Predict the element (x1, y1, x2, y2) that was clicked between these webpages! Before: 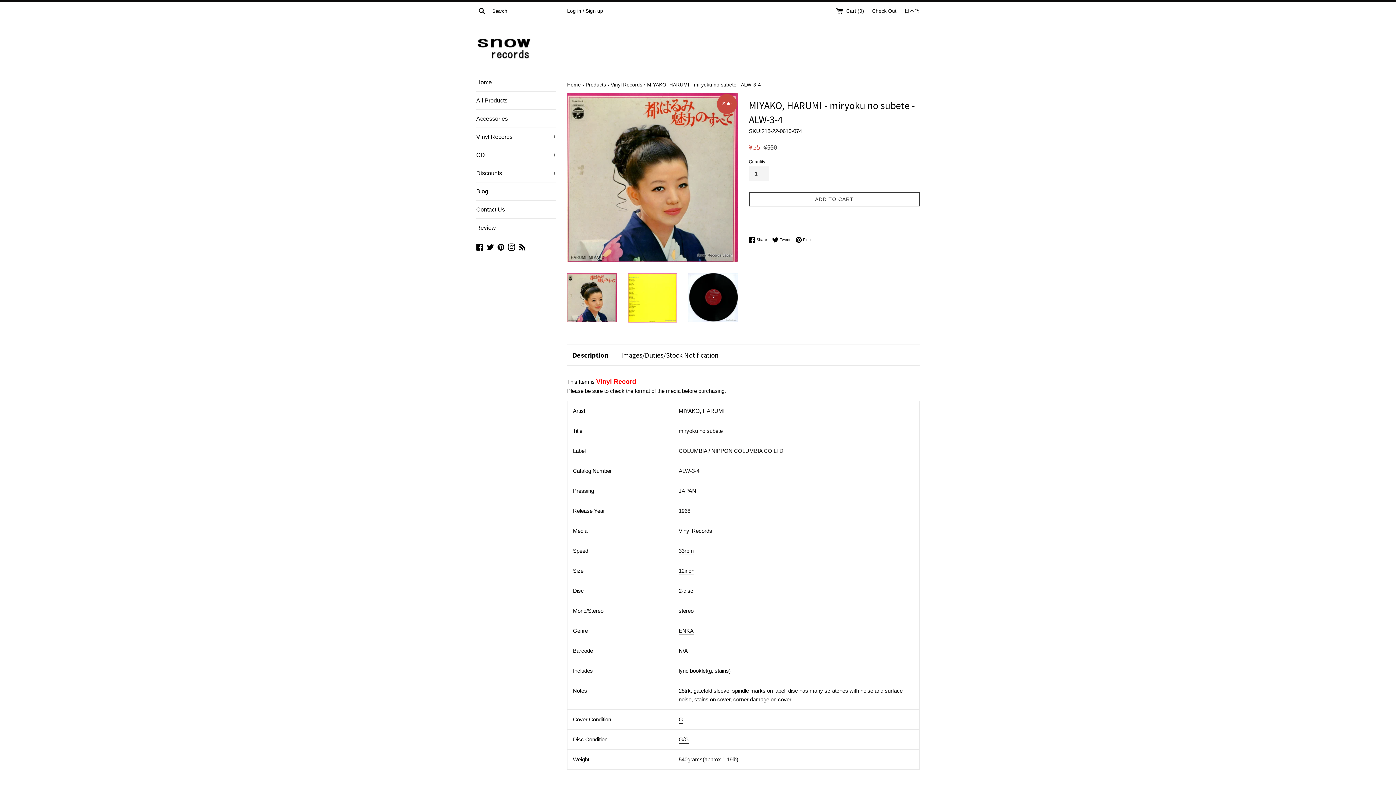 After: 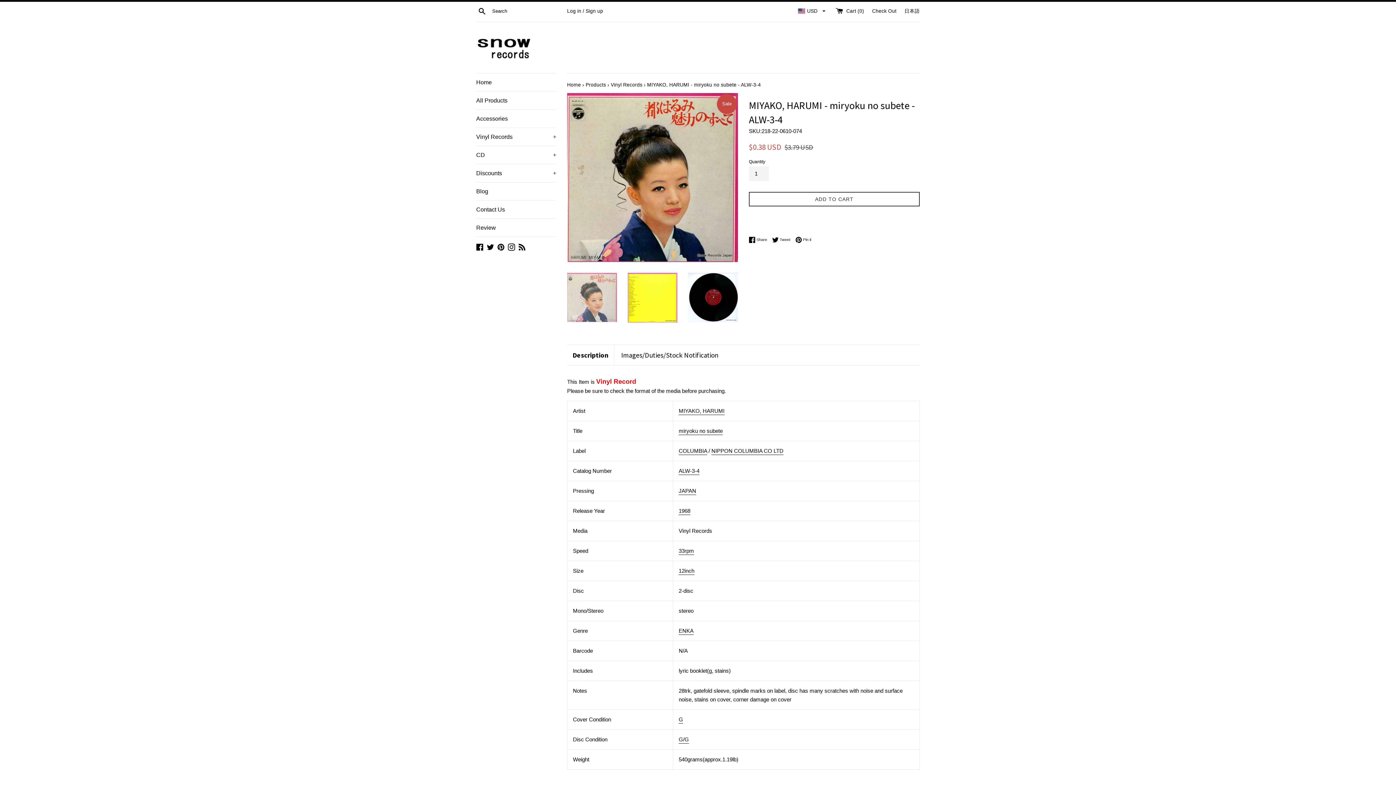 Action: bbox: (567, 273, 616, 322)